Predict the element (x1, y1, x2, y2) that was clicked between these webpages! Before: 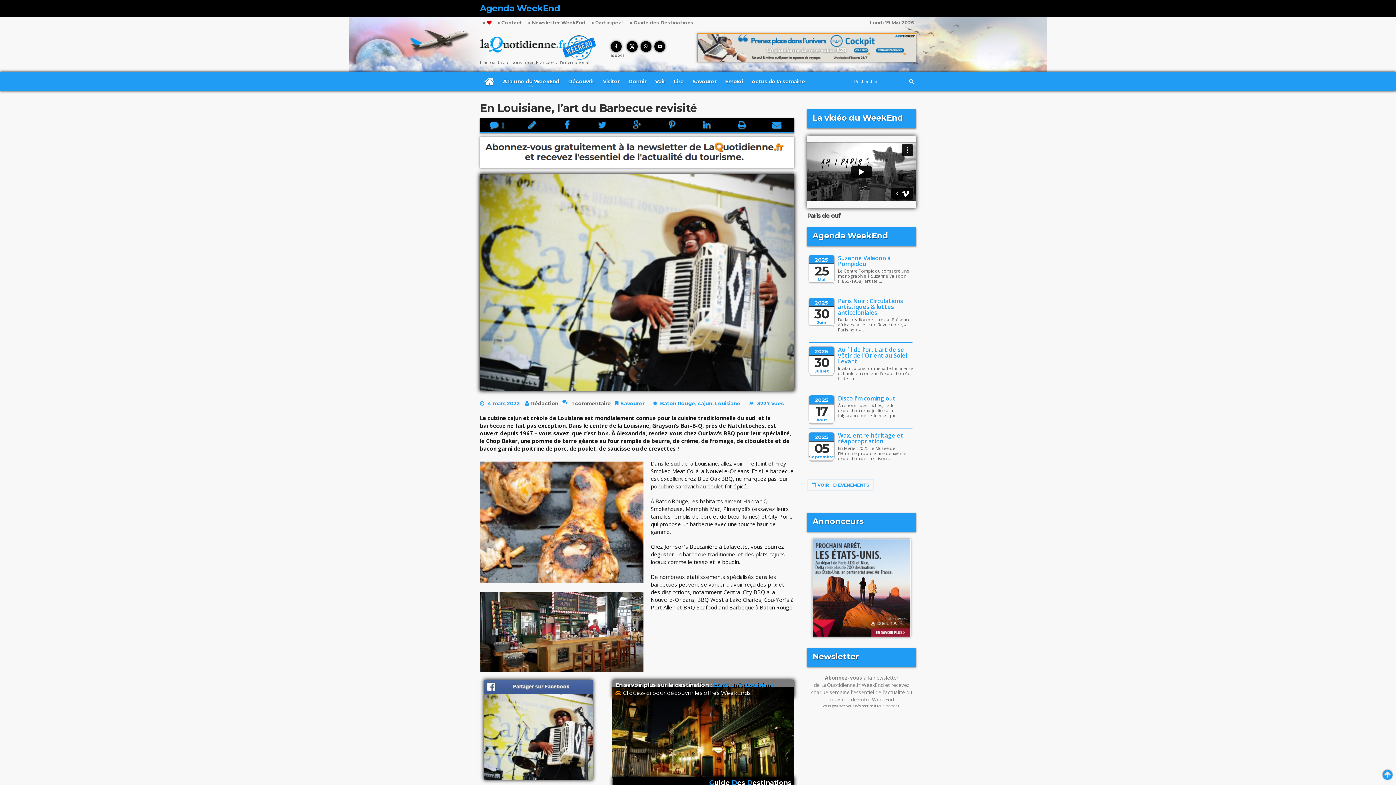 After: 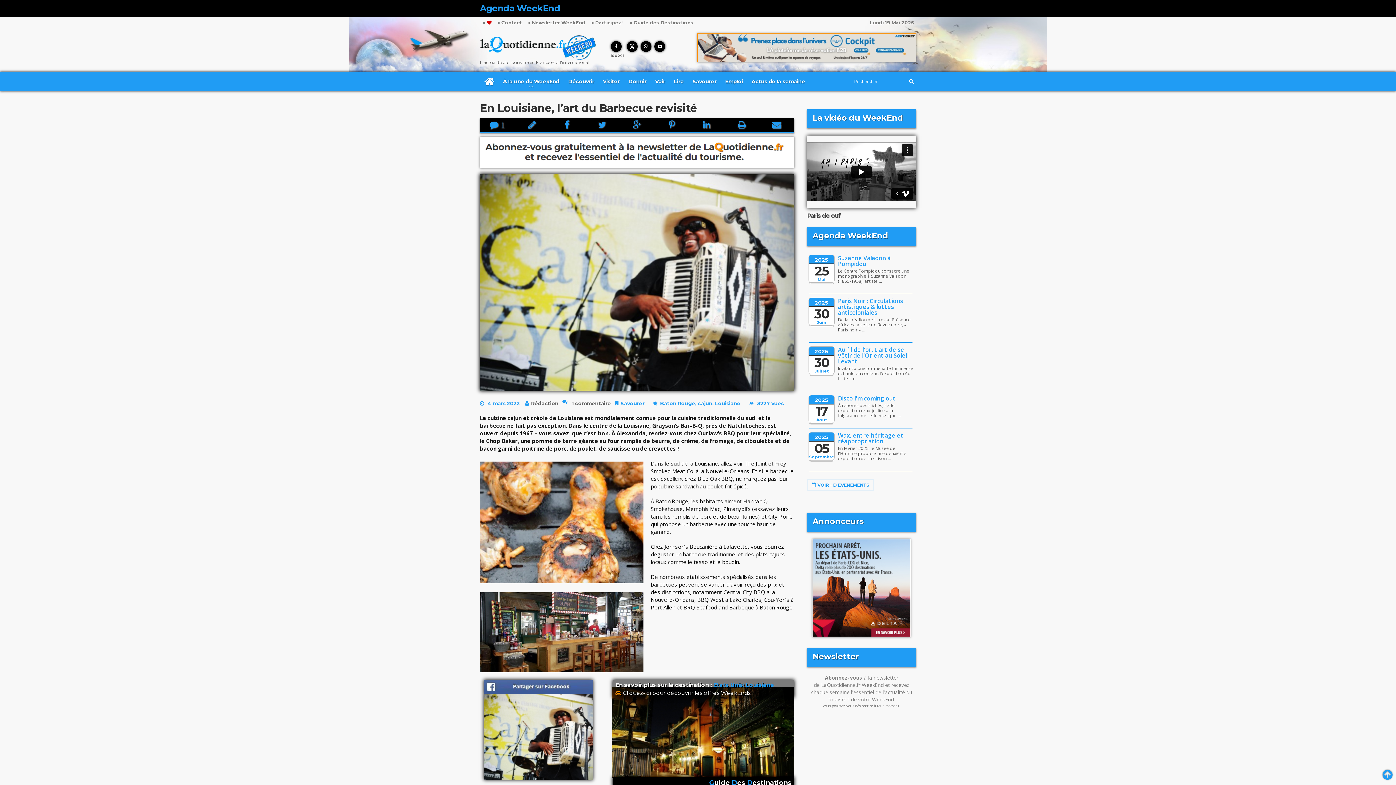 Action: bbox: (689, 120, 724, 132)